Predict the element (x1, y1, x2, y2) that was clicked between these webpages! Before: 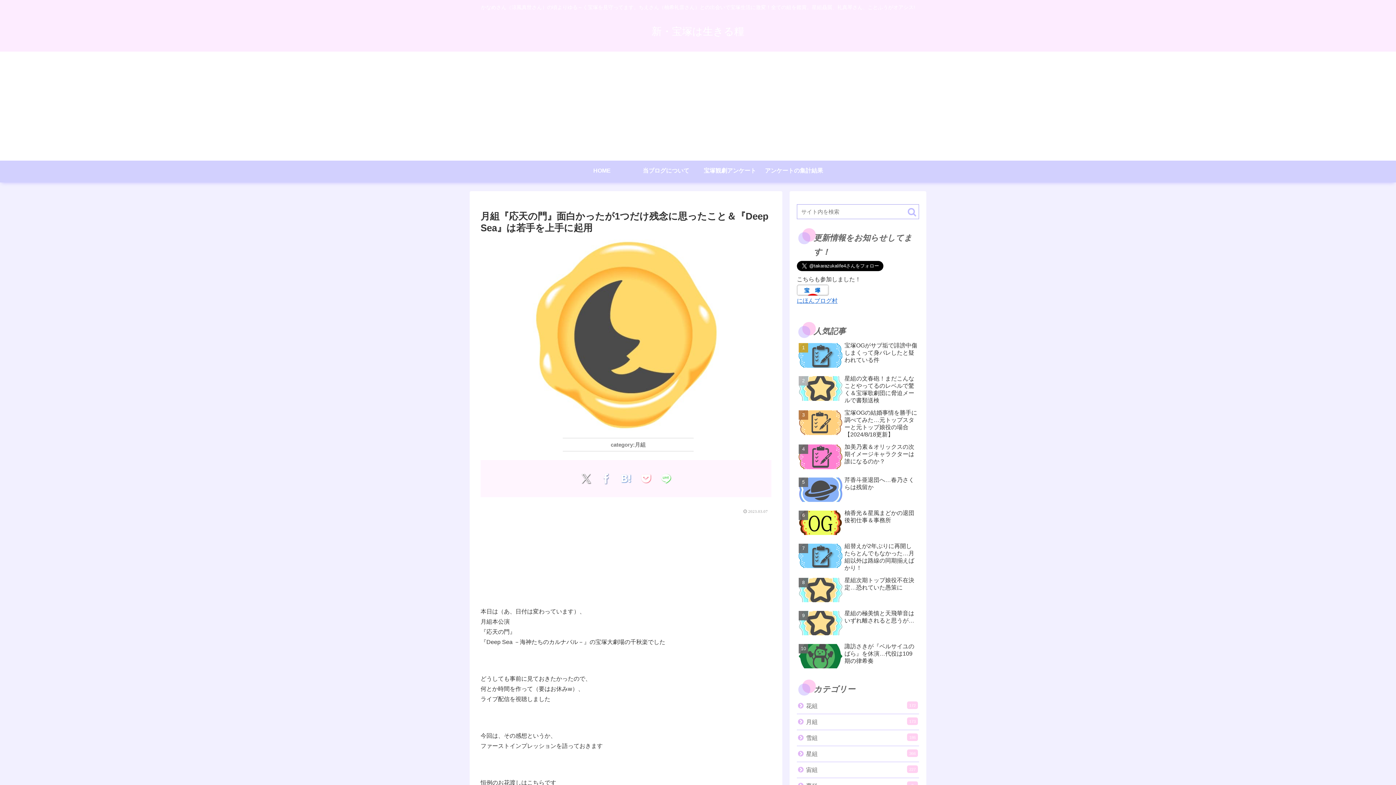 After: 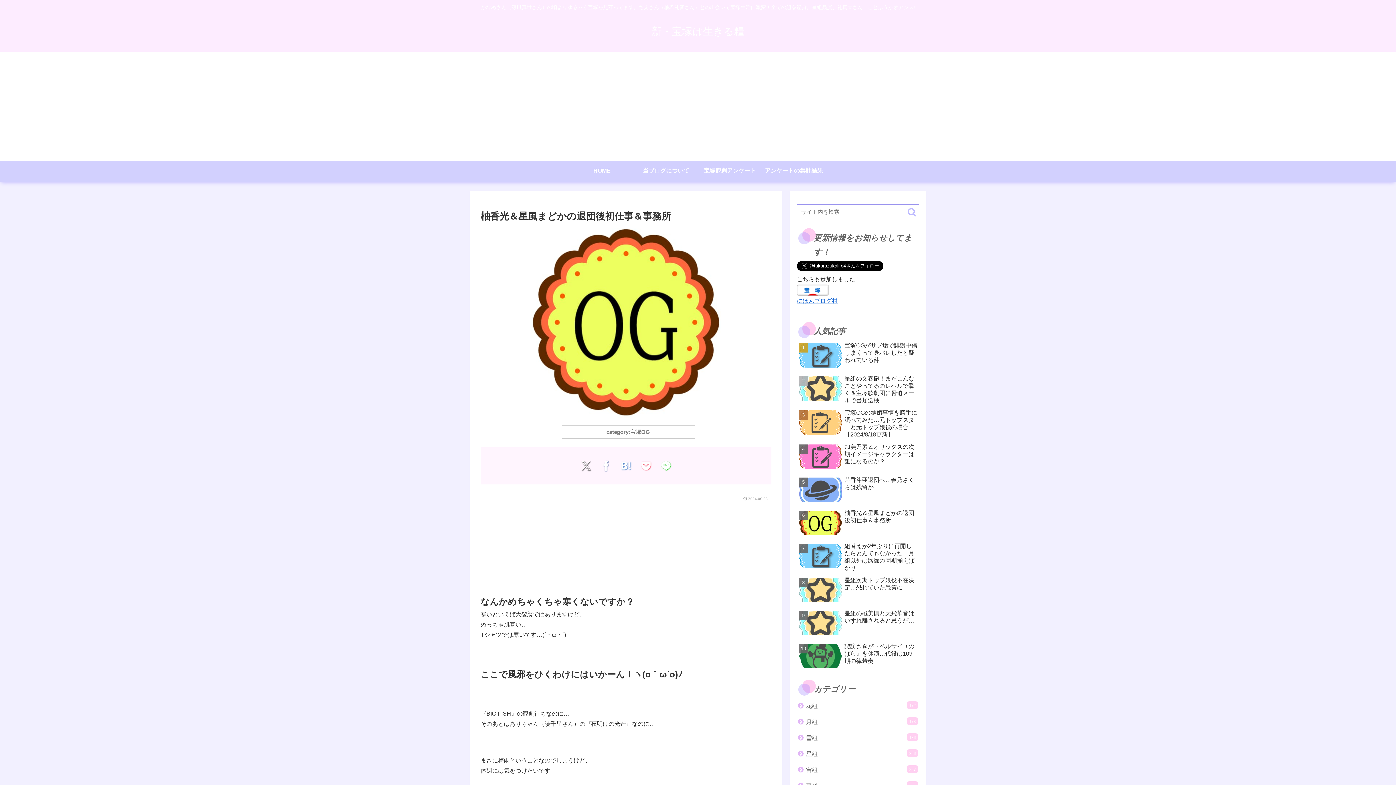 Action: label: 柚香光＆星風まどかの退団後初仕事＆事務所 bbox: (797, 507, 919, 539)